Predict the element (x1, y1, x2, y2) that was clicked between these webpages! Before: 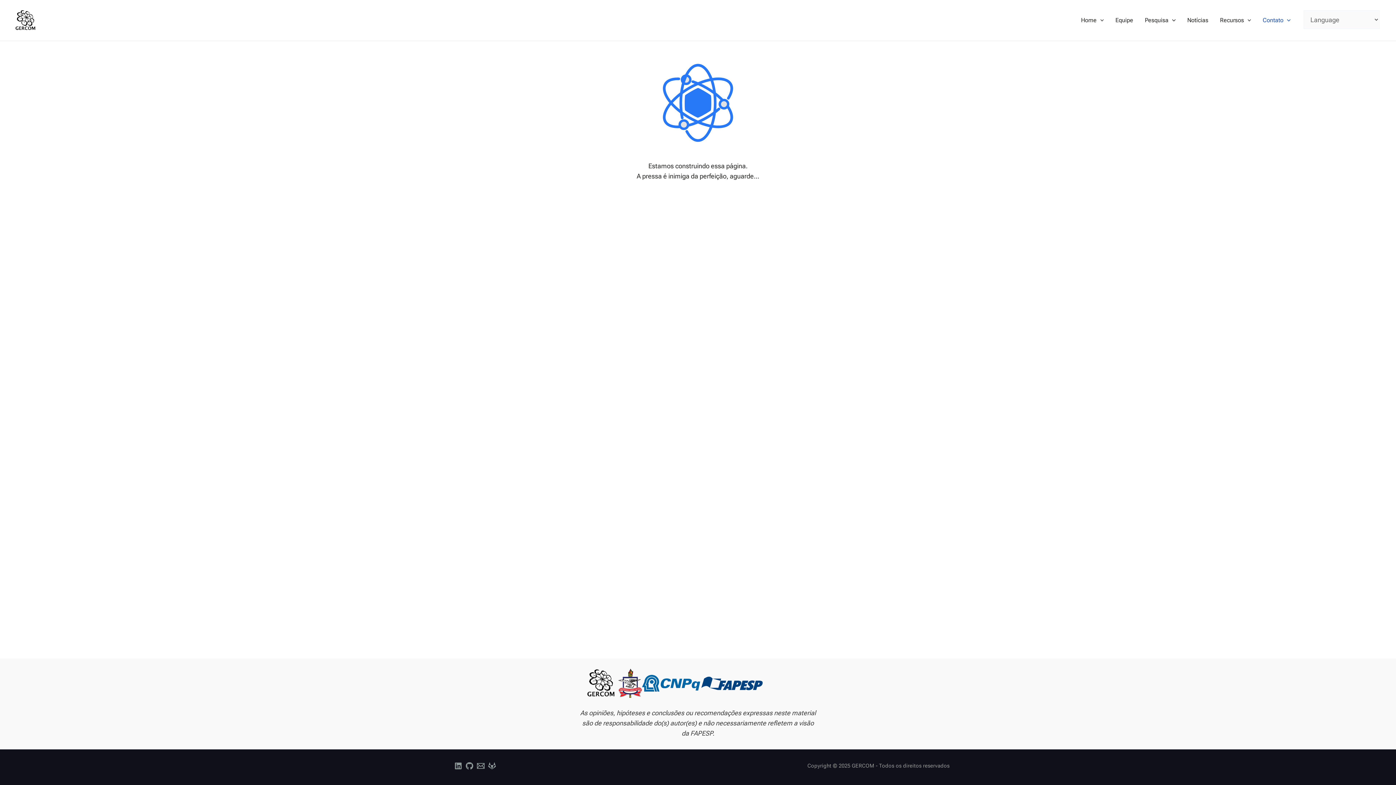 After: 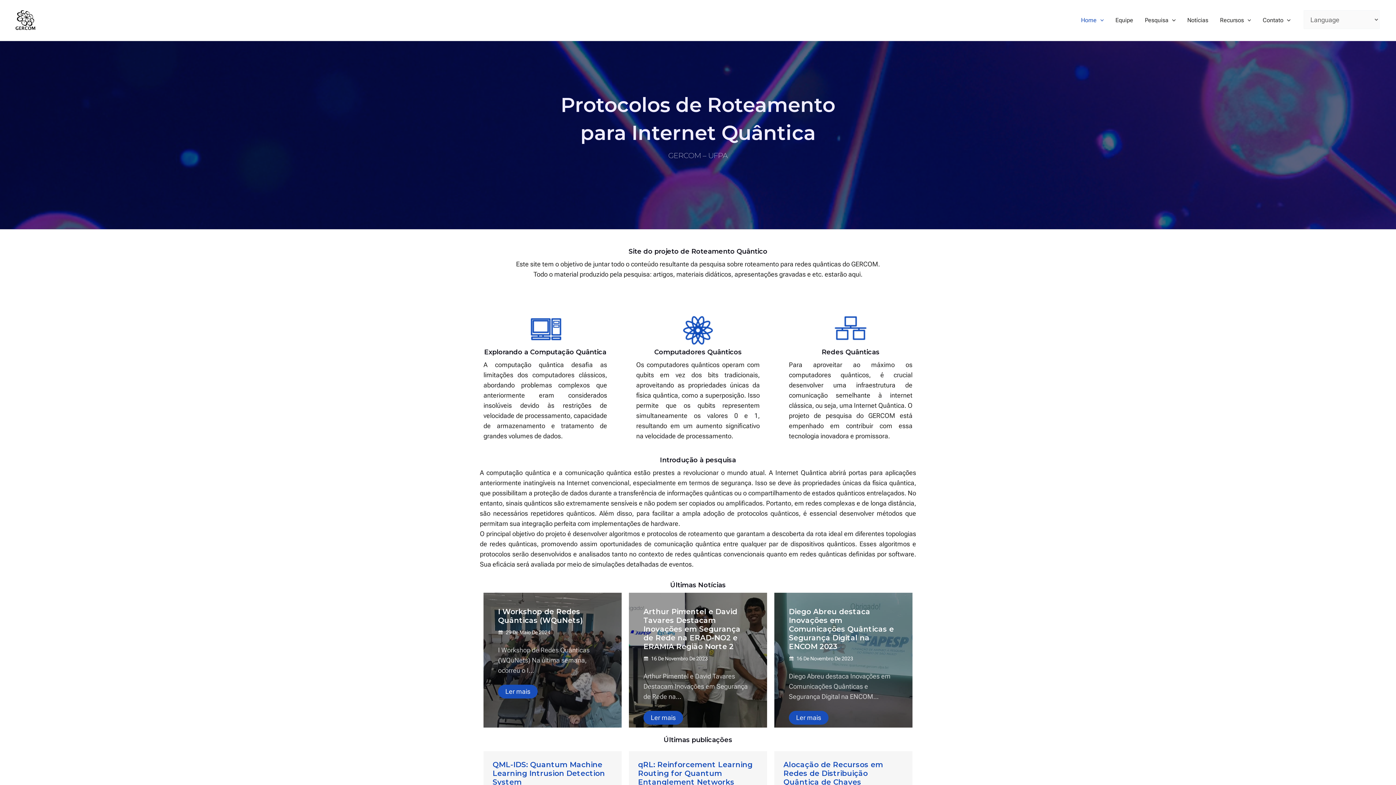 Action: label: Home bbox: (1075, 3, 1109, 37)